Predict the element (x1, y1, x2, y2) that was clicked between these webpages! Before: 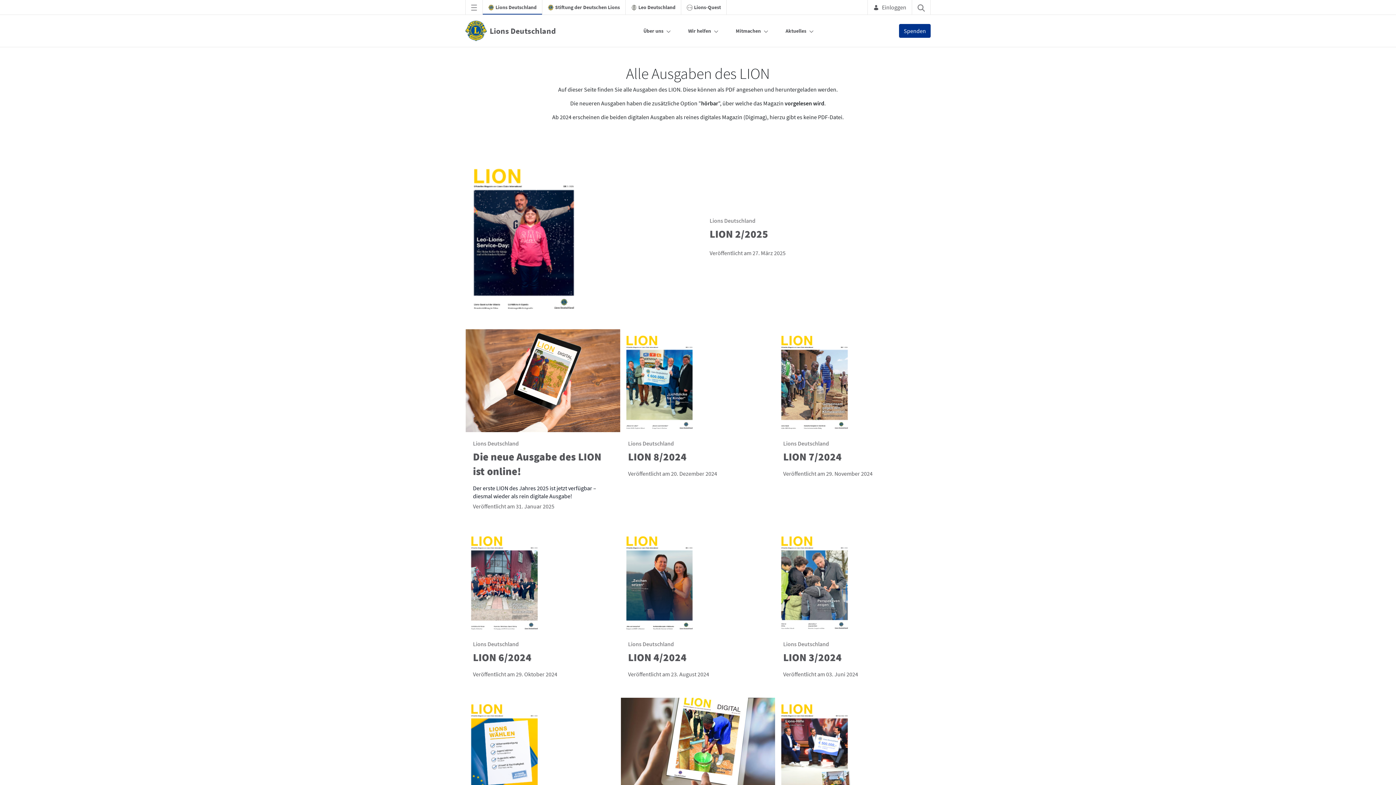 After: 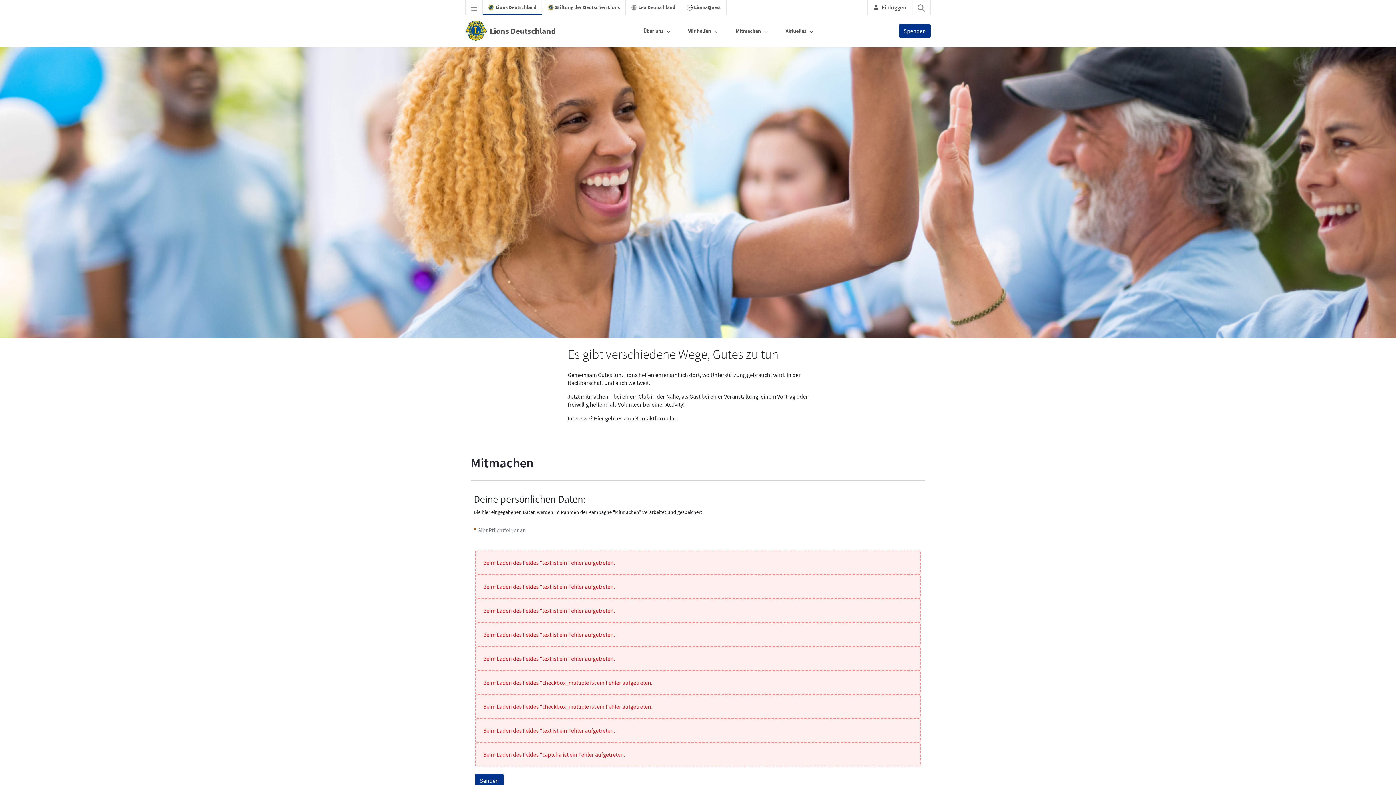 Action: bbox: (735, 24, 761, 37) label: Mitmachen